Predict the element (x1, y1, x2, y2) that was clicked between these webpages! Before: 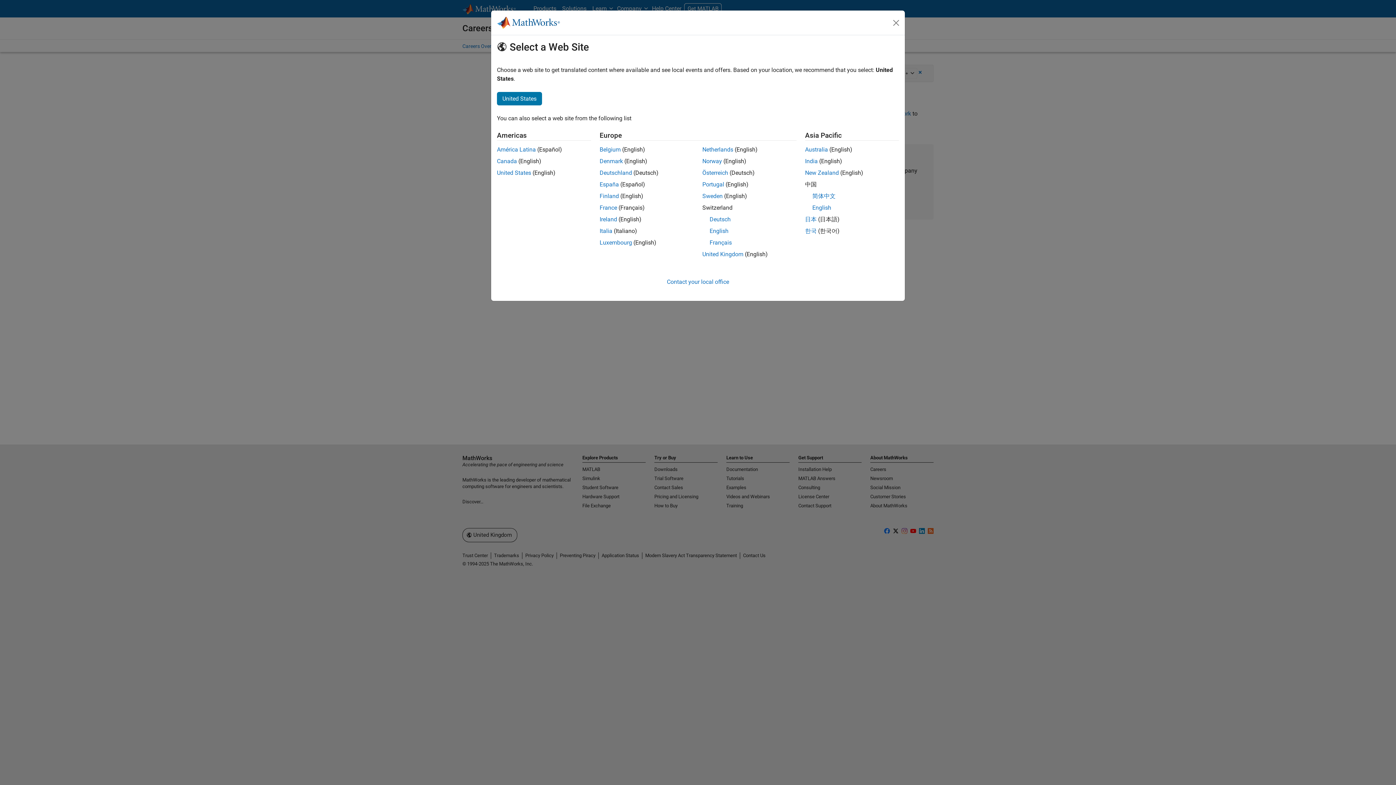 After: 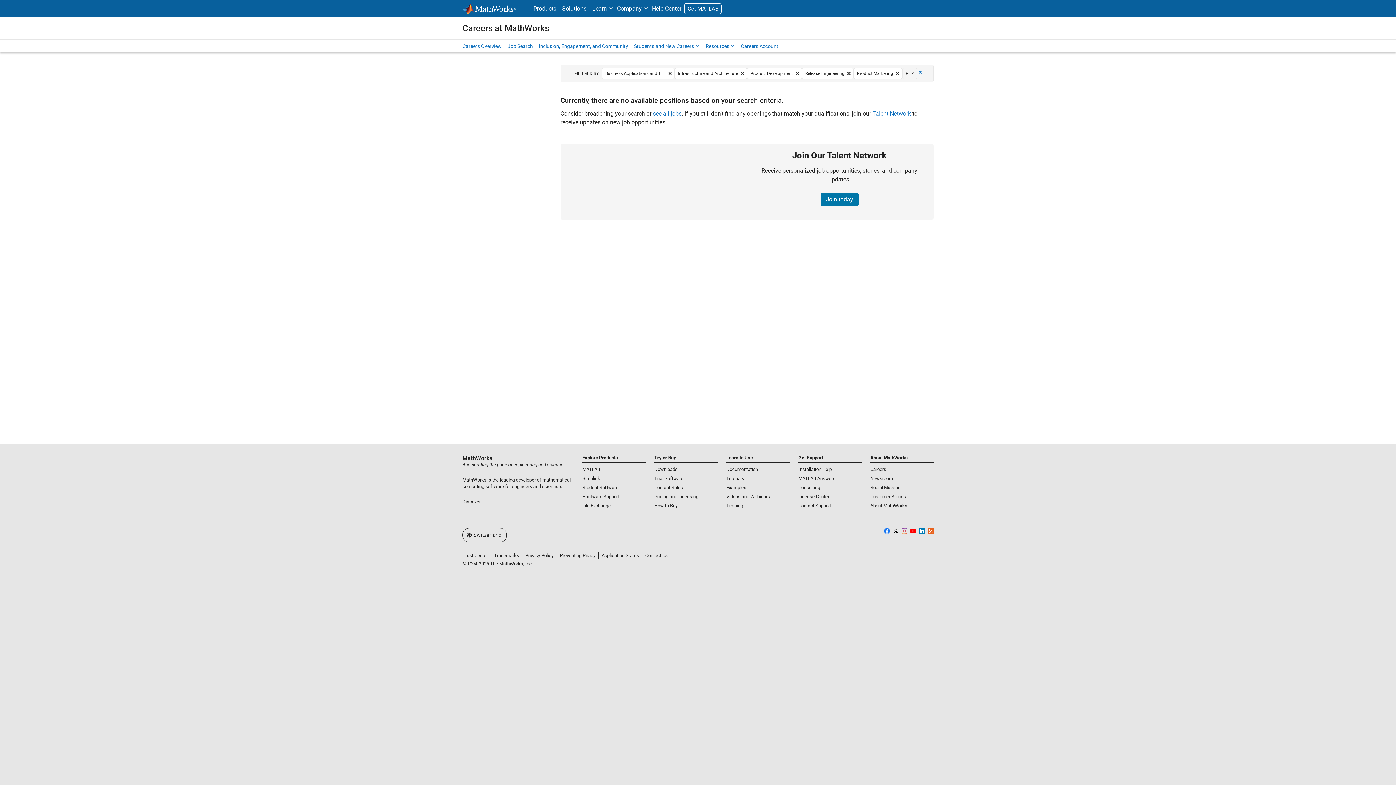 Action: bbox: (709, 227, 728, 234) label: English